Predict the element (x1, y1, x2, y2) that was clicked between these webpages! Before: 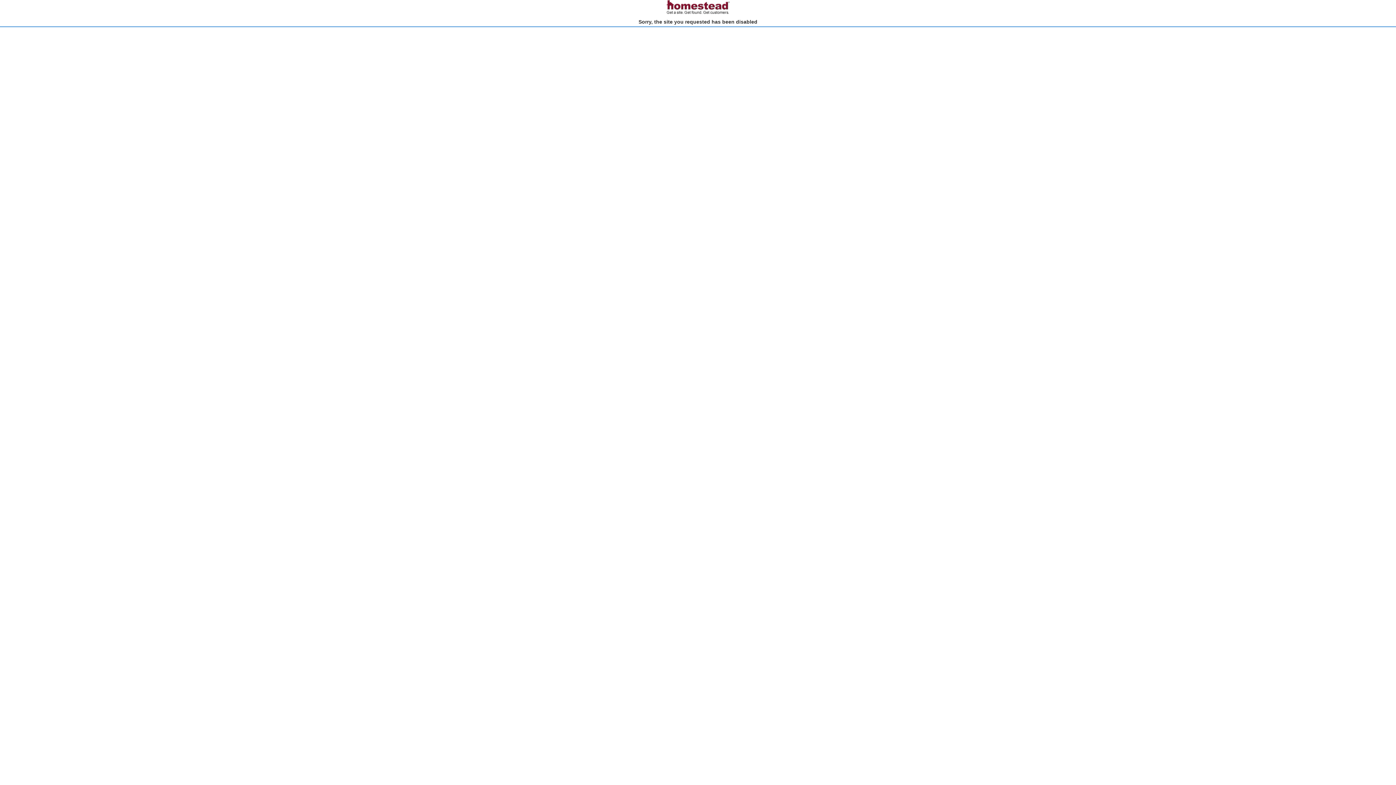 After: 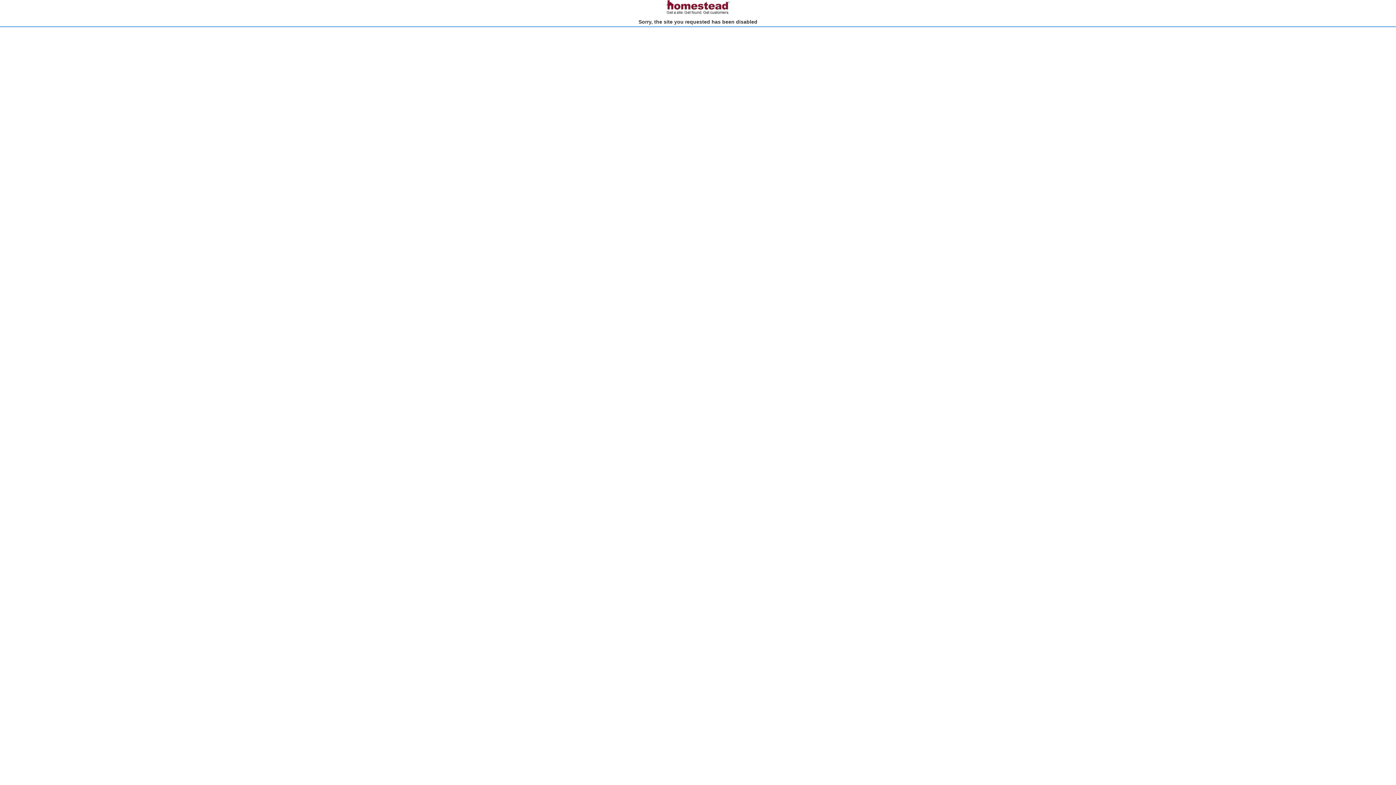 Action: bbox: (666, 10, 730, 15)